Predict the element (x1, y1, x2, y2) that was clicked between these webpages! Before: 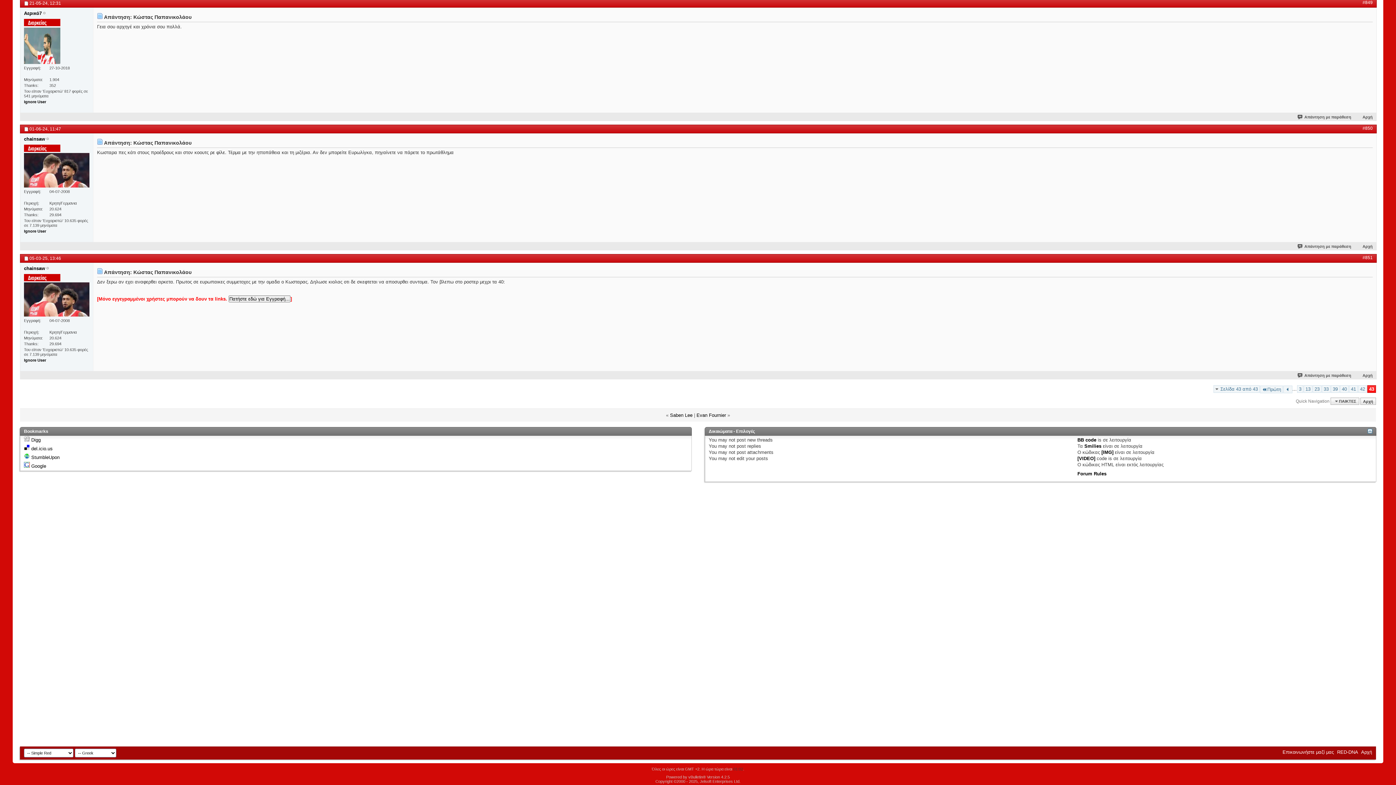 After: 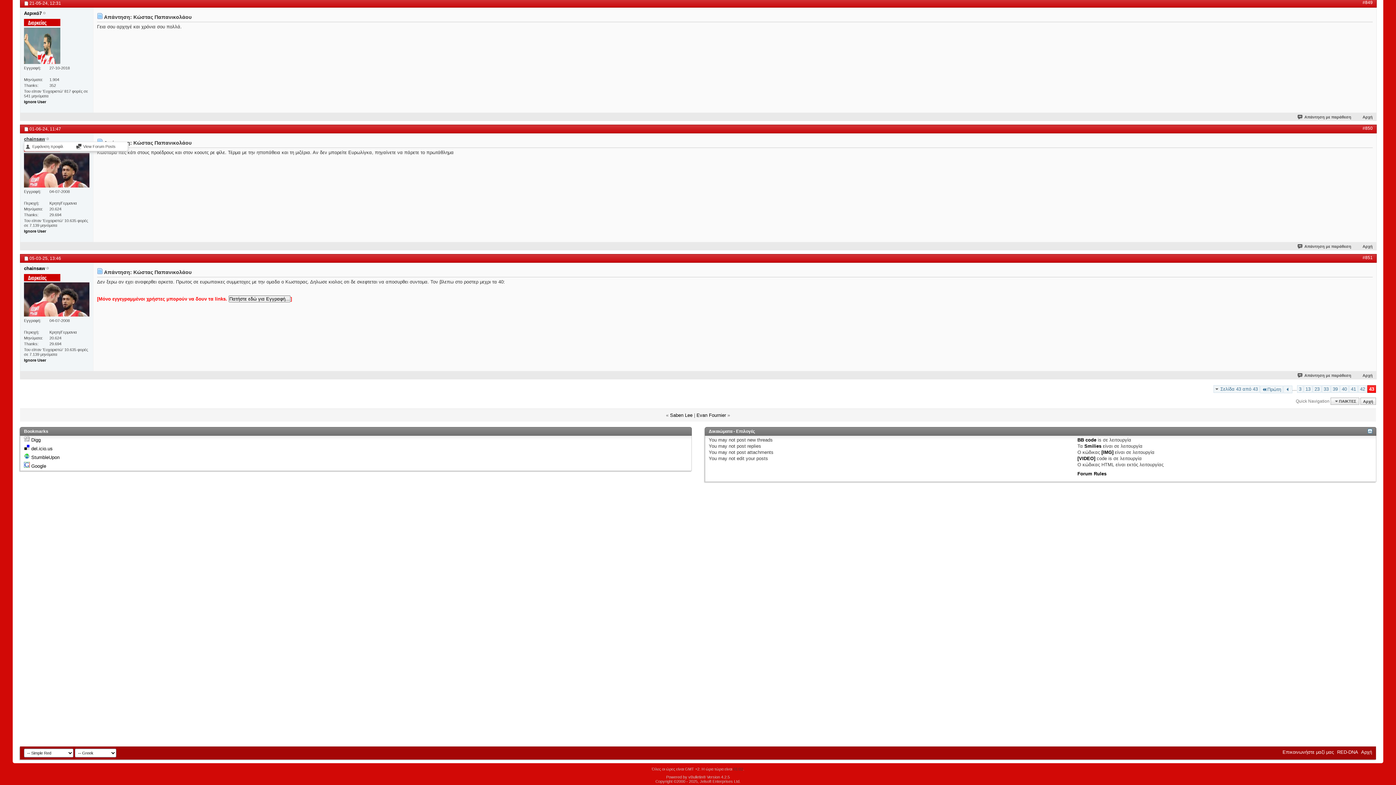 Action: label: chainsaw bbox: (24, 136, 45, 141)